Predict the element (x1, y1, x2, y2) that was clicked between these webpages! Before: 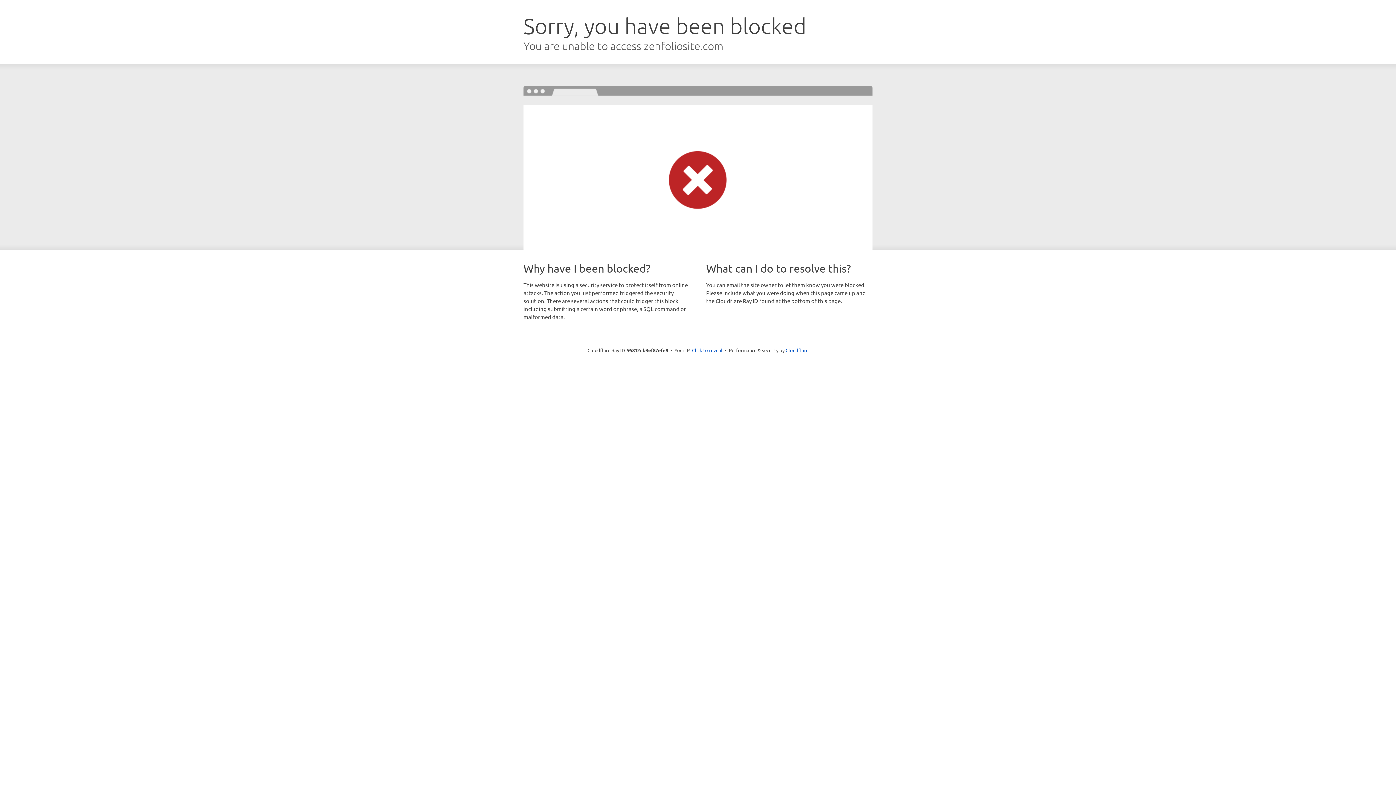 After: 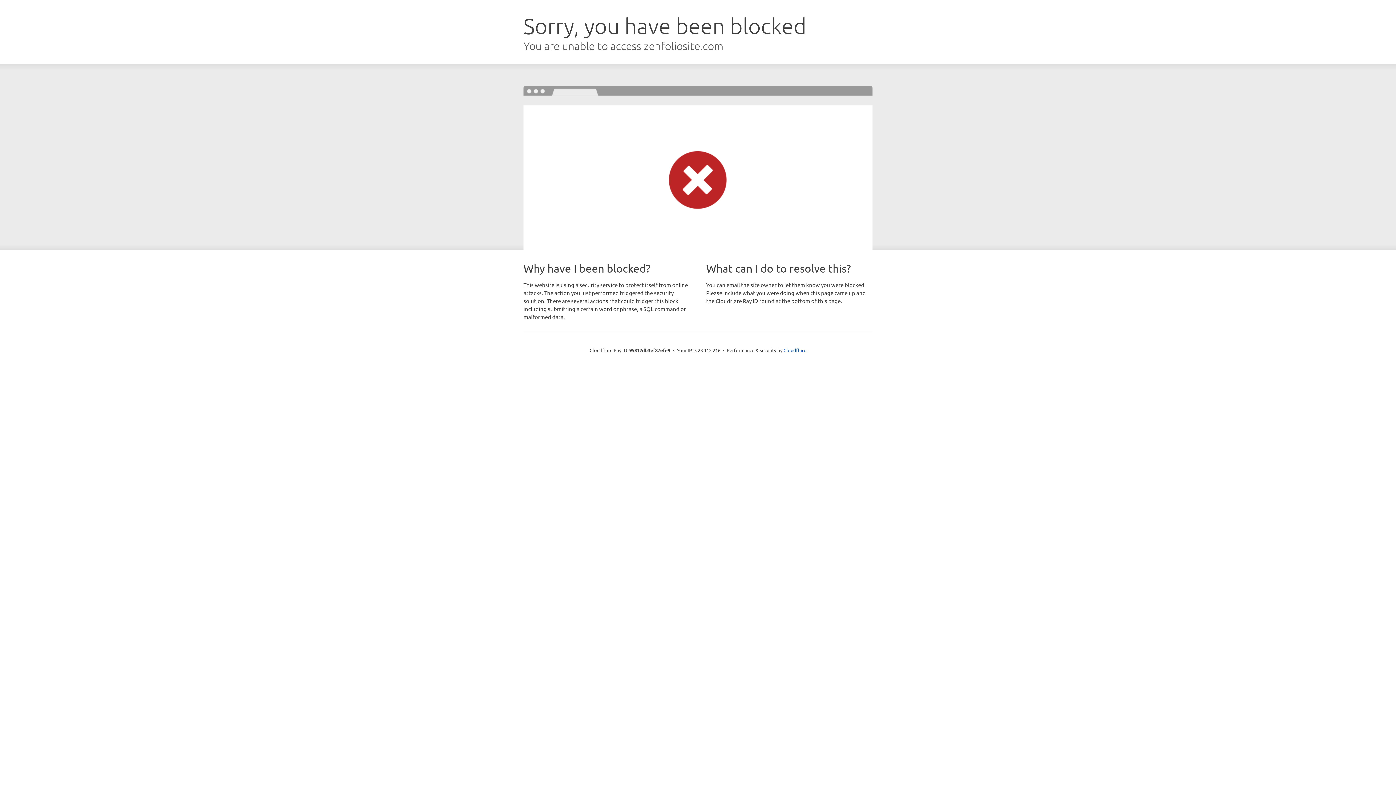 Action: bbox: (692, 346, 722, 353) label: Click to reveal